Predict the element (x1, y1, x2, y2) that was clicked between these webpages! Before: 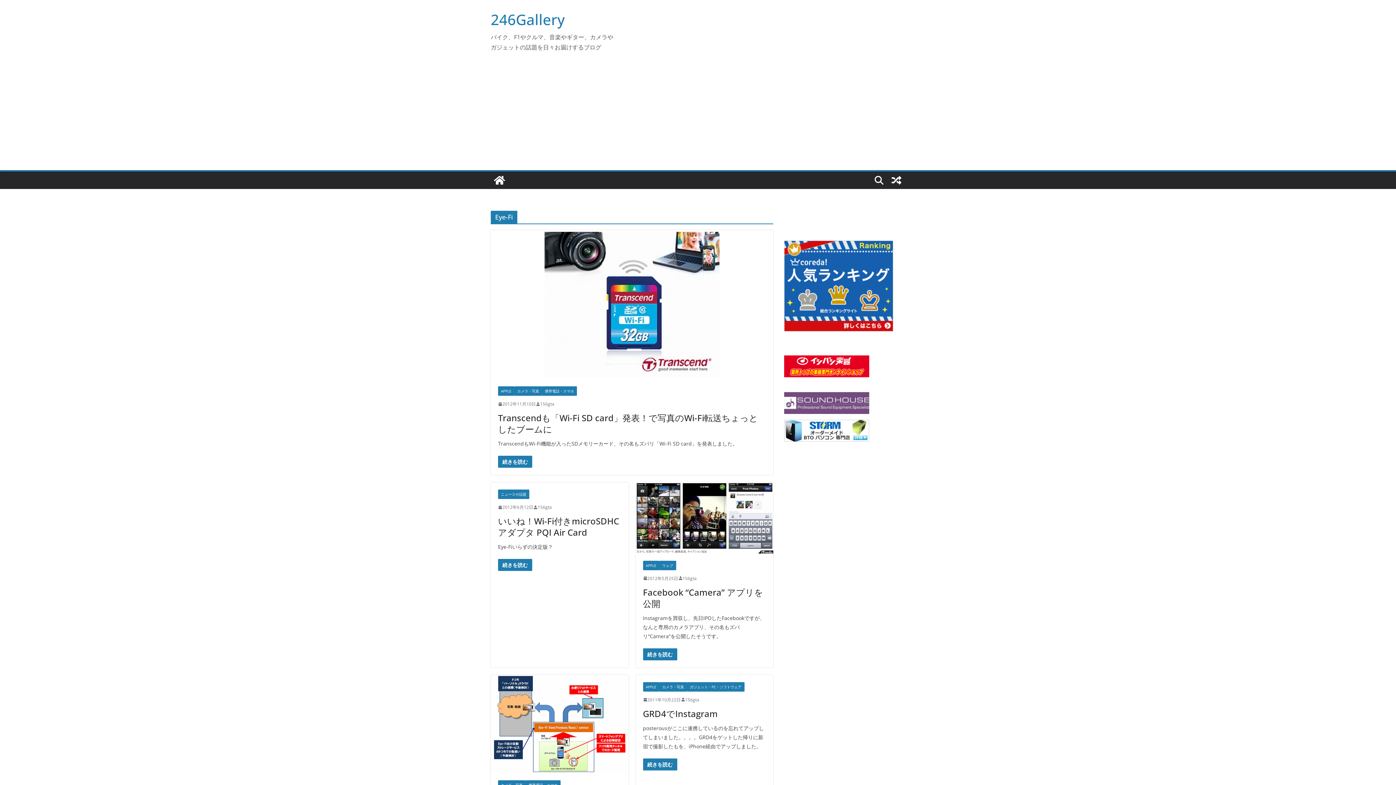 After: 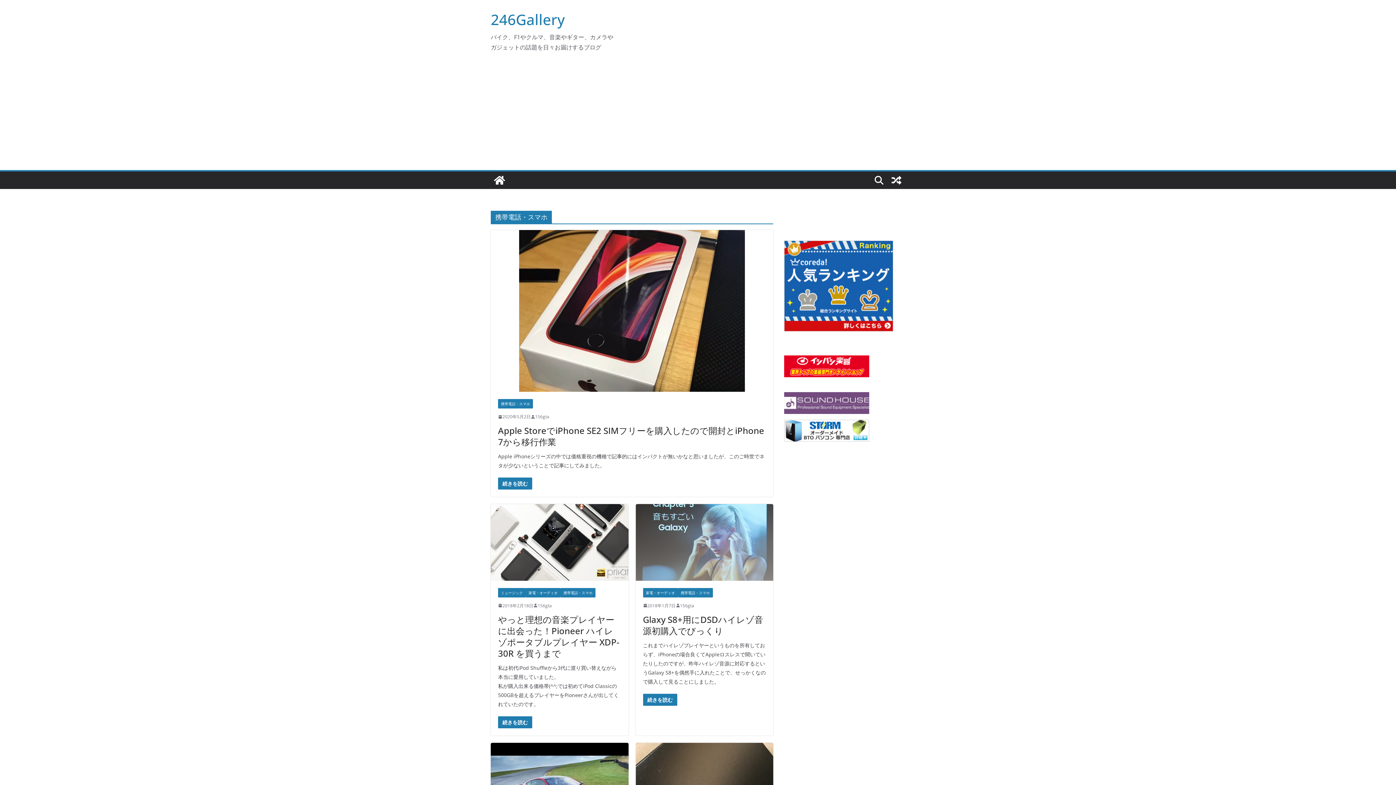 Action: bbox: (542, 386, 577, 396) label: 携帯電話・スマホ